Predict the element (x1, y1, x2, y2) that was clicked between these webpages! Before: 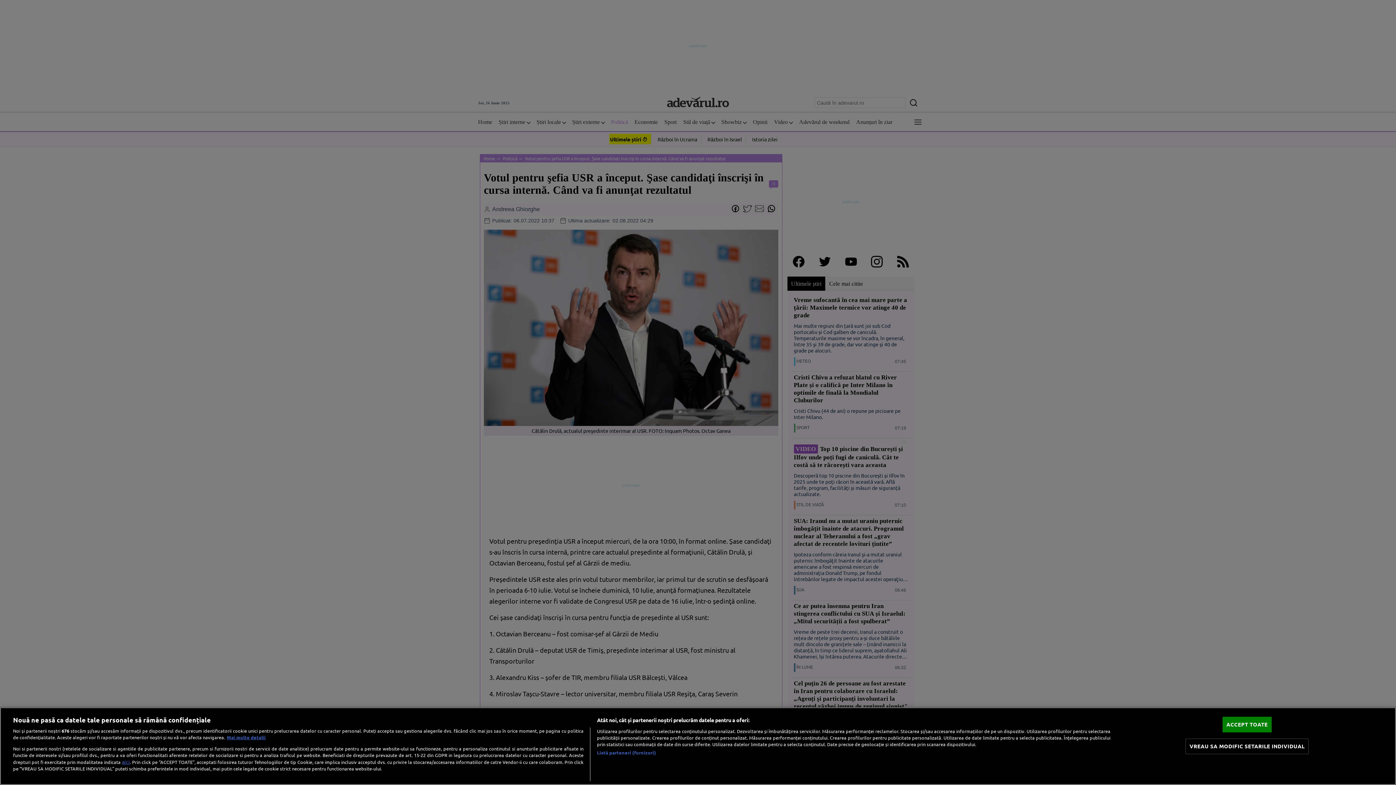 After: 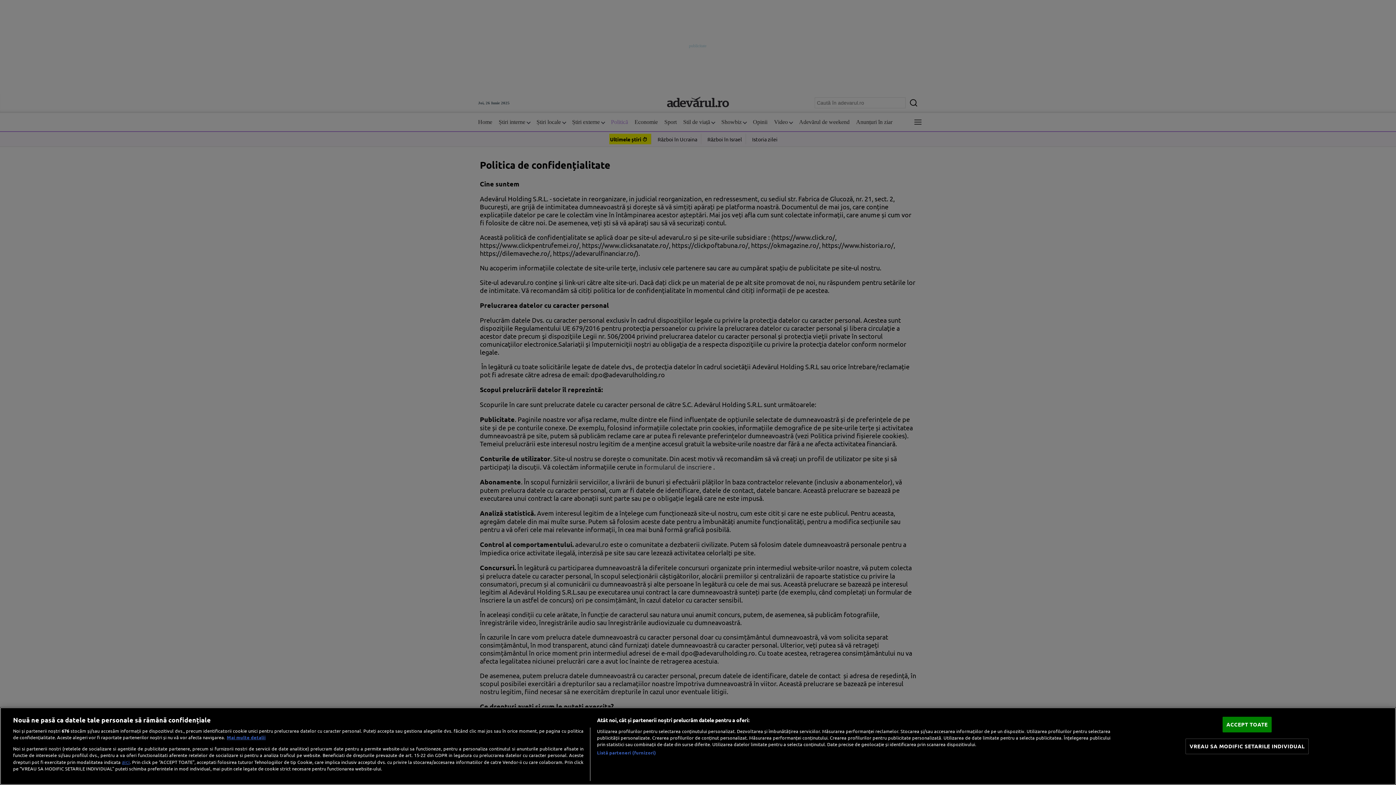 Action: bbox: (121, 758, 129, 765) label: aici